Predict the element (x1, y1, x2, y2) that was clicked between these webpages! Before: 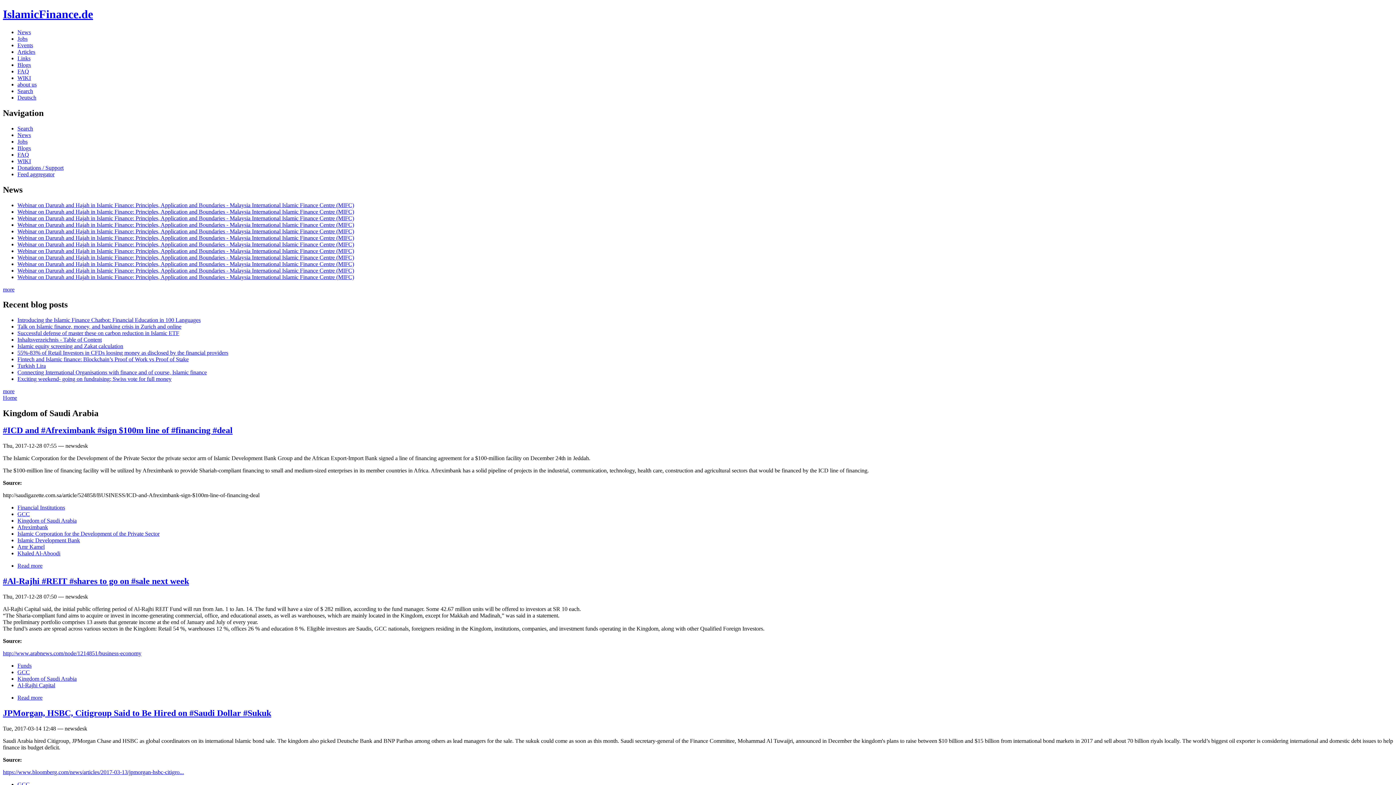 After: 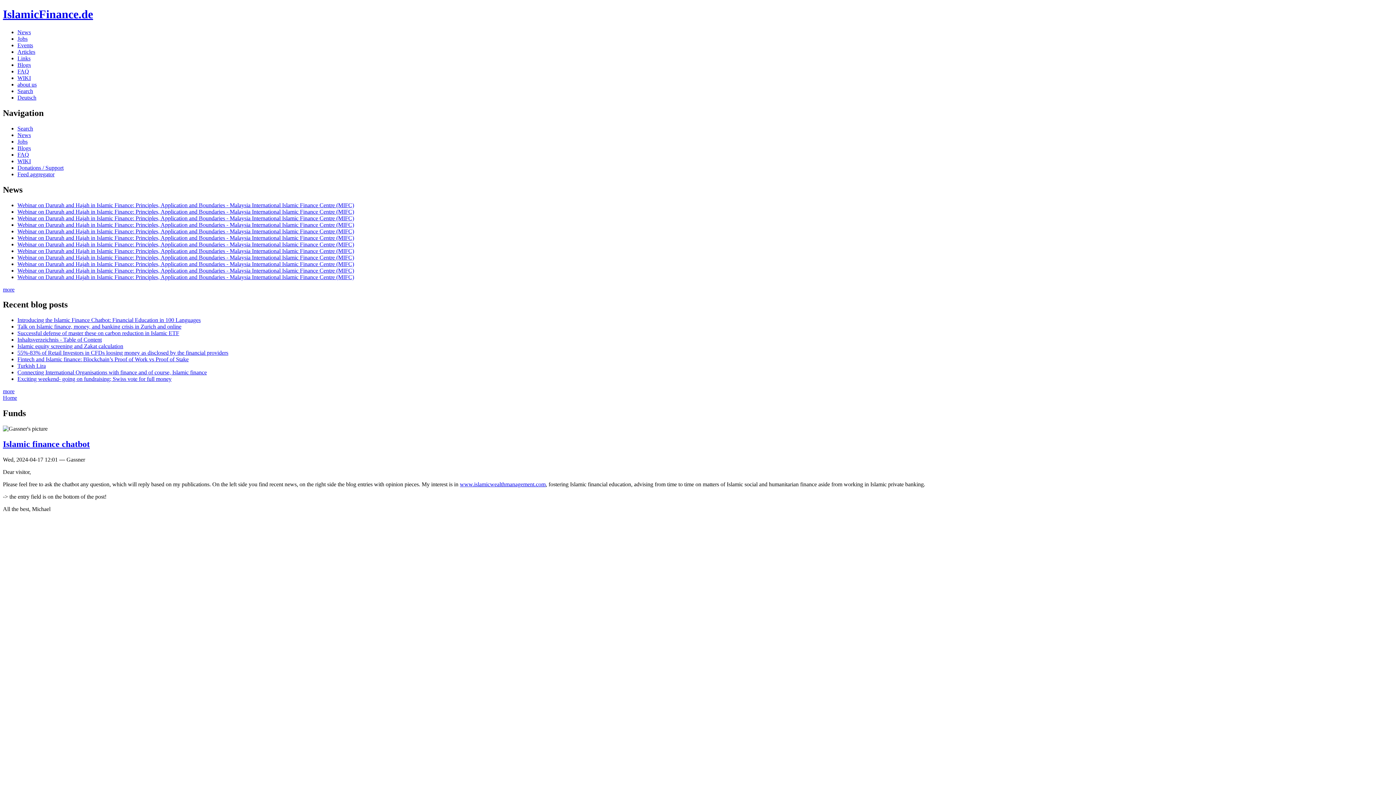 Action: label: Funds bbox: (17, 662, 31, 669)